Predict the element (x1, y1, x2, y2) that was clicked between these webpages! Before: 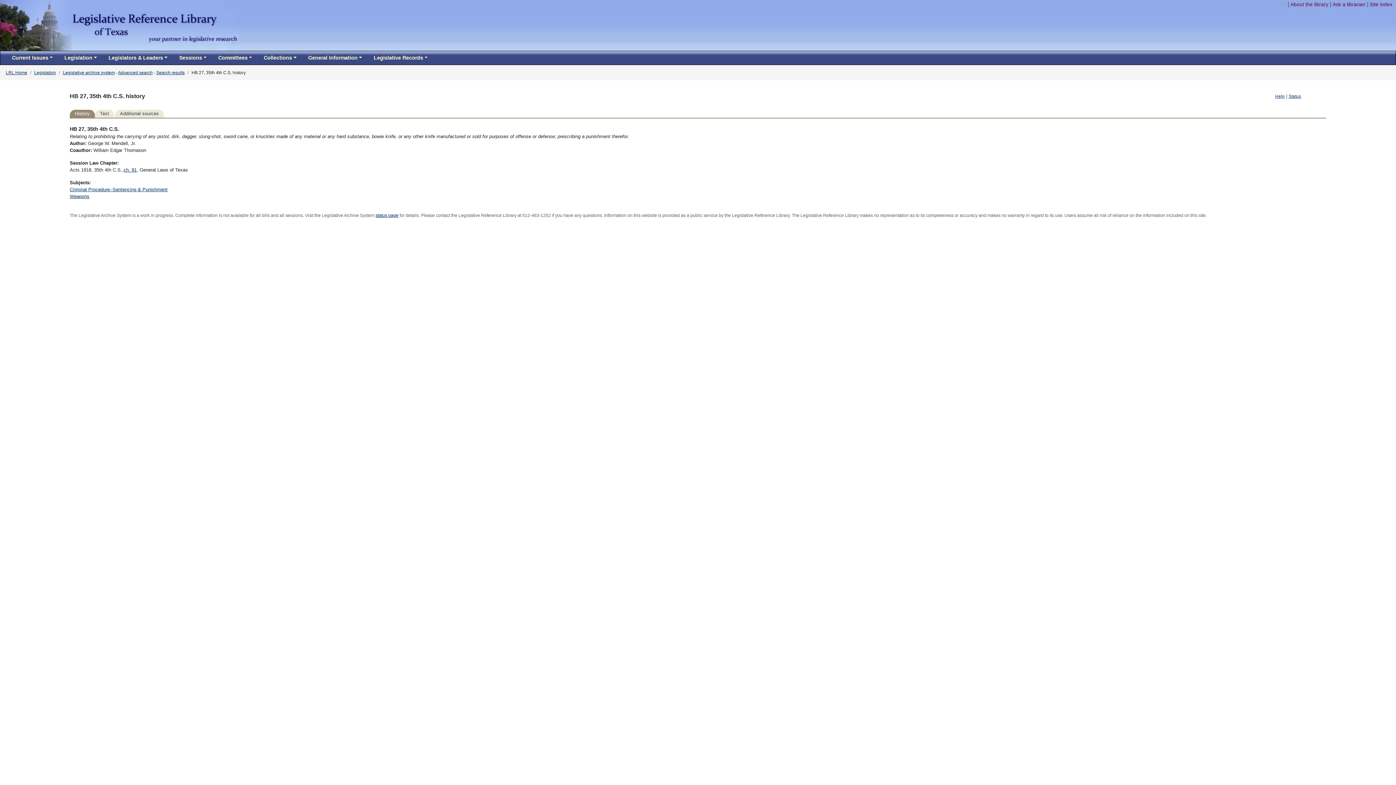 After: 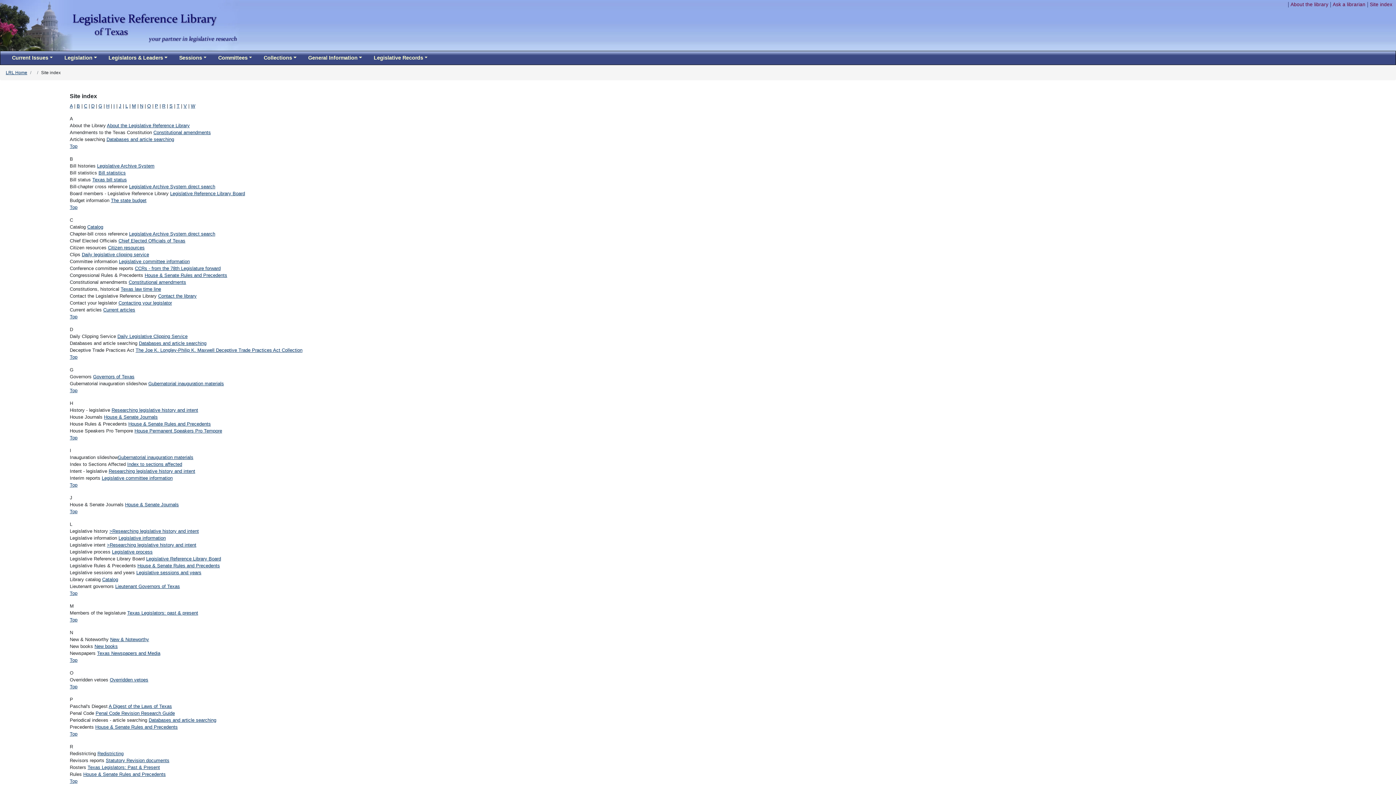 Action: bbox: (1370, 1, 1392, 7) label: Site index